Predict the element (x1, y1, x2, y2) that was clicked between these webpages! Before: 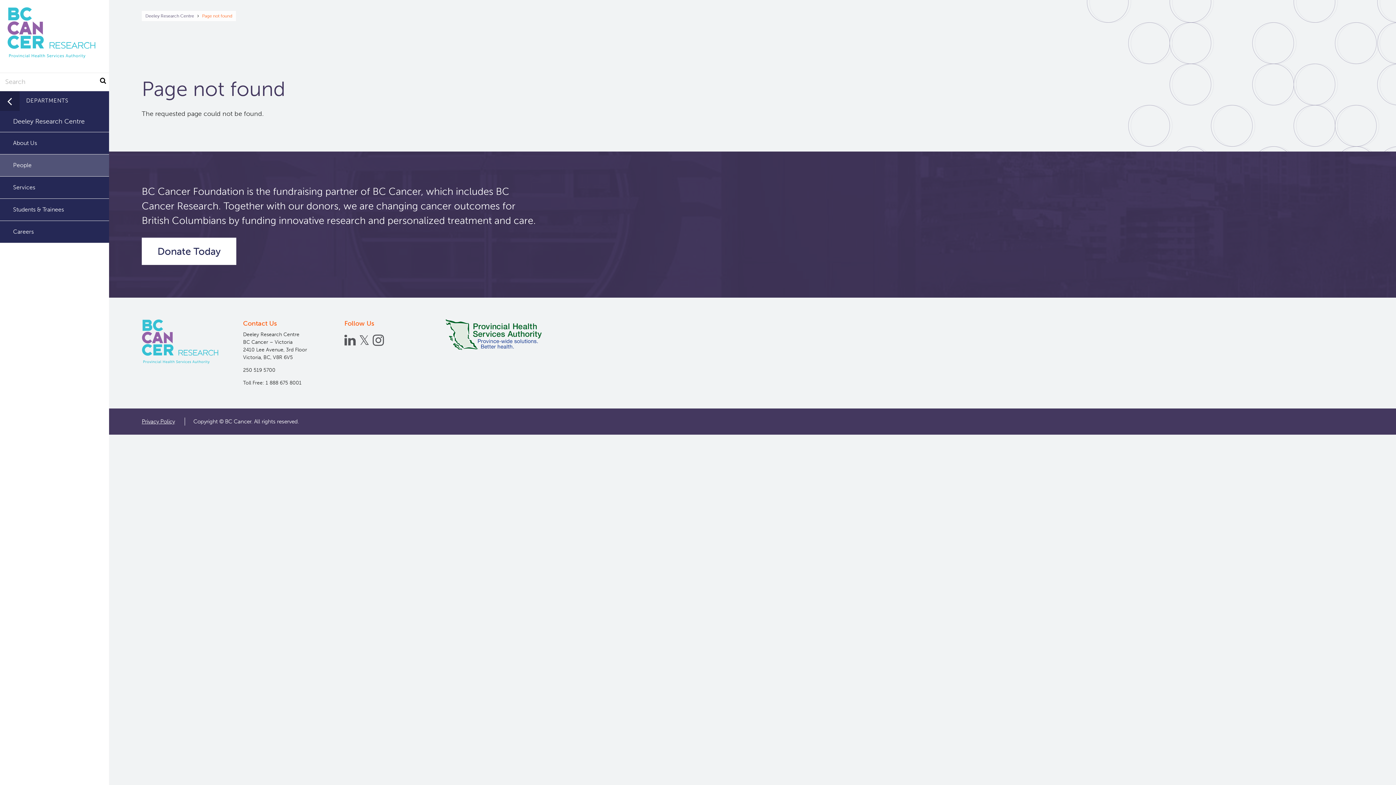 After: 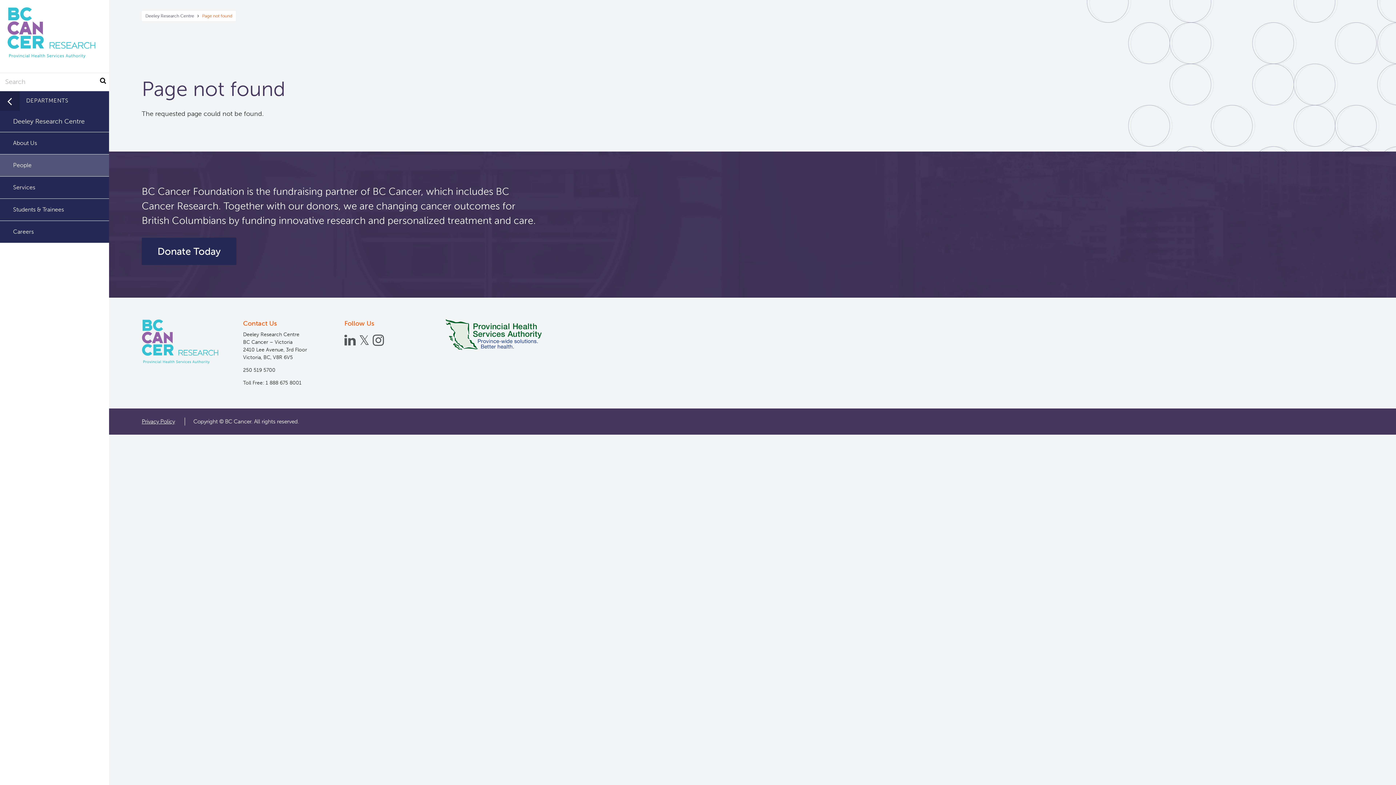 Action: label: Donate Today bbox: (141, 237, 236, 265)